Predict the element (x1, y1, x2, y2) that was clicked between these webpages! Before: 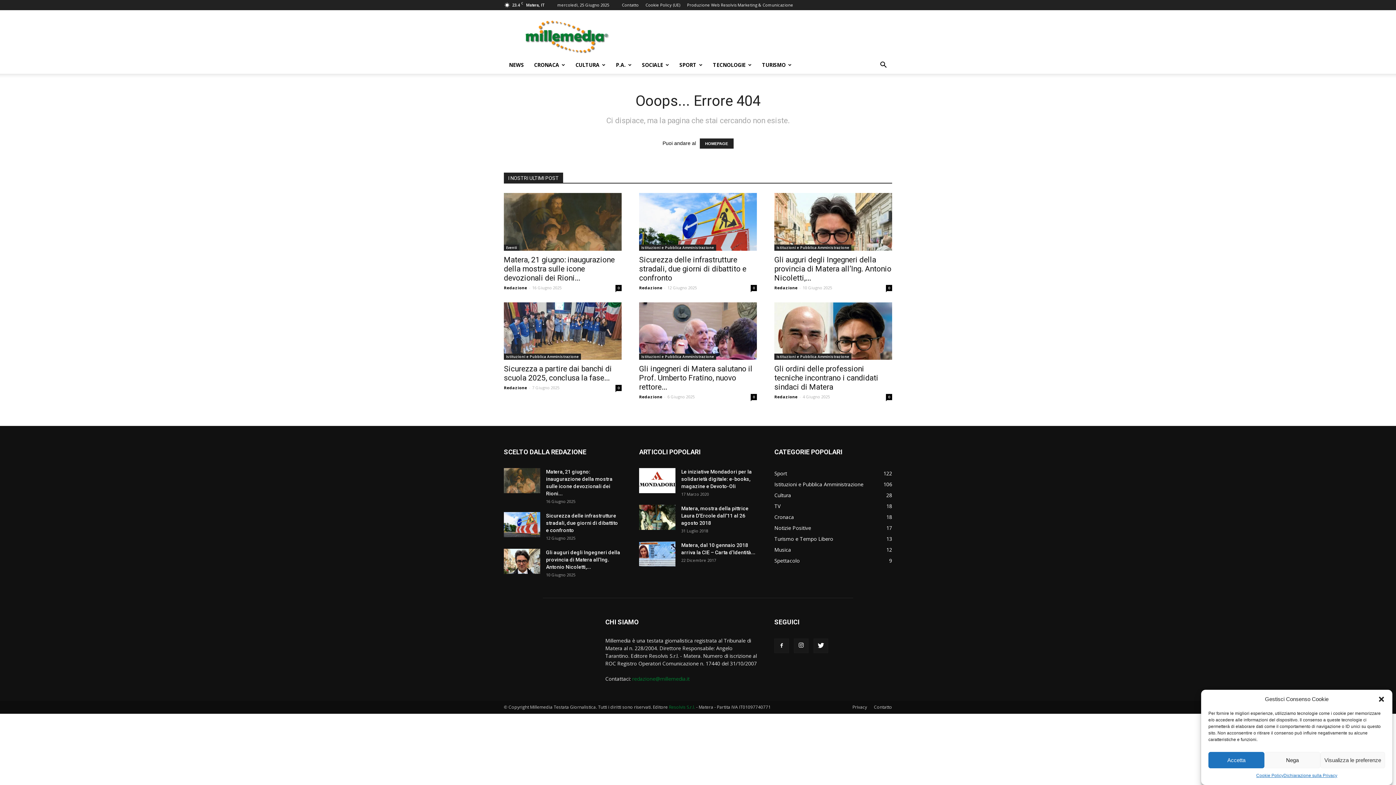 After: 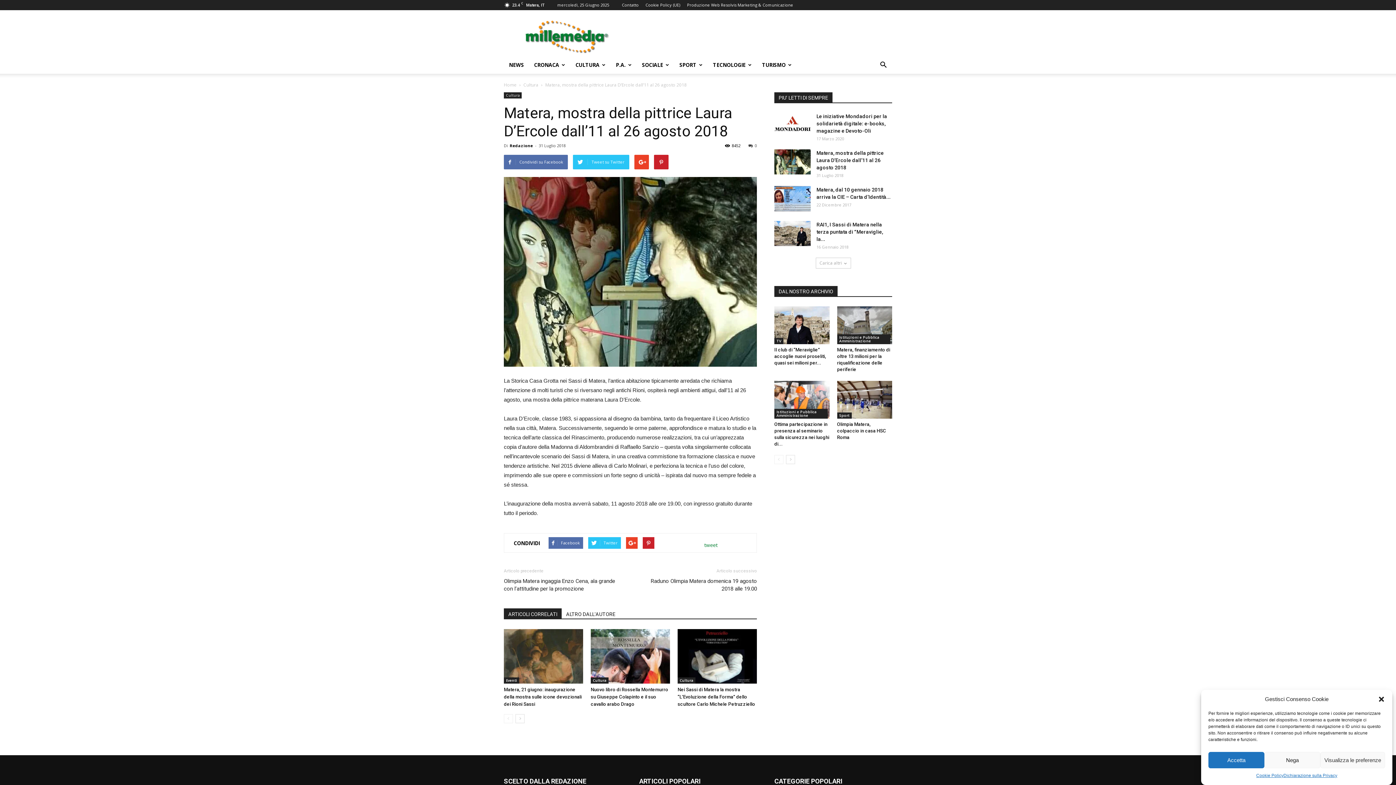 Action: label: Matera, mostra della pittrice Laura D’Ercole dall’11 al 26 agosto 2018 bbox: (681, 505, 748, 526)